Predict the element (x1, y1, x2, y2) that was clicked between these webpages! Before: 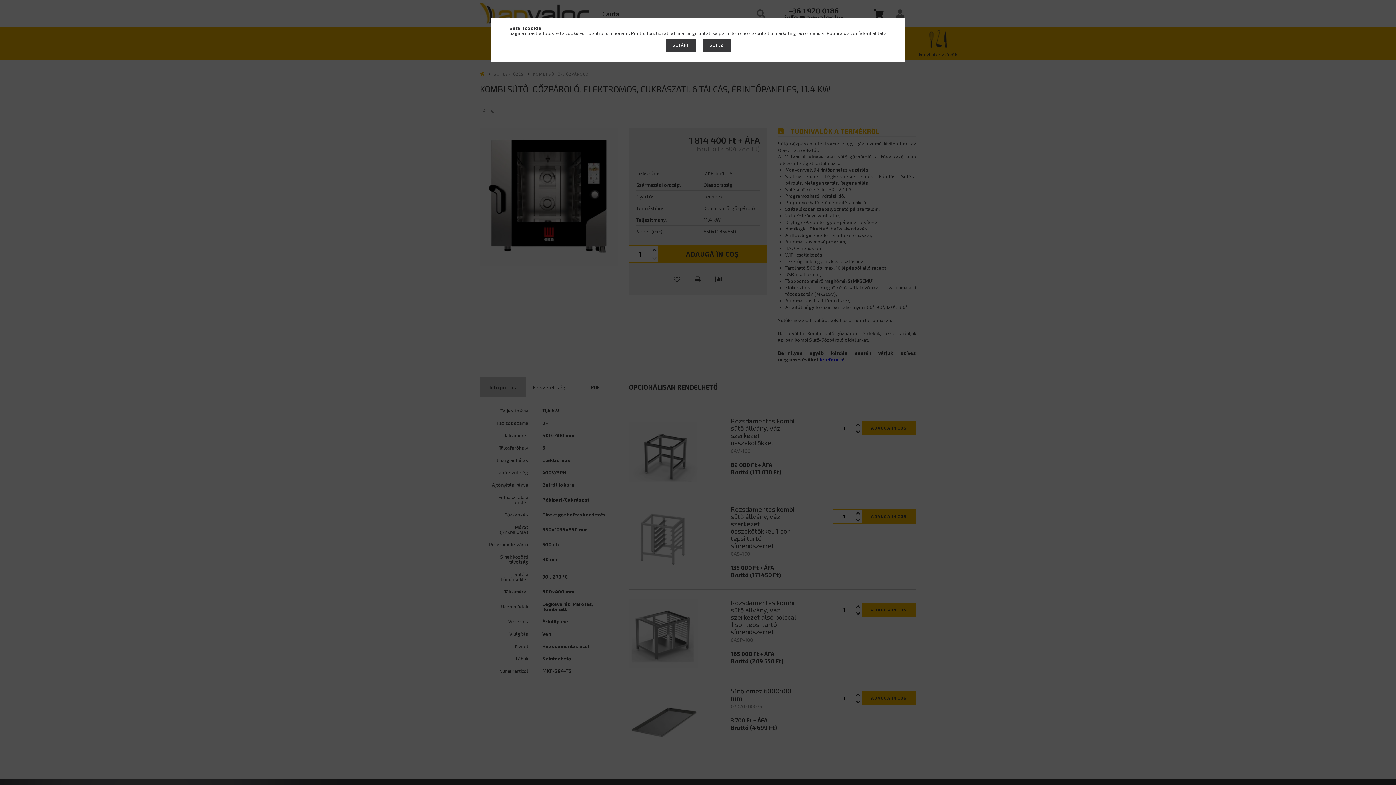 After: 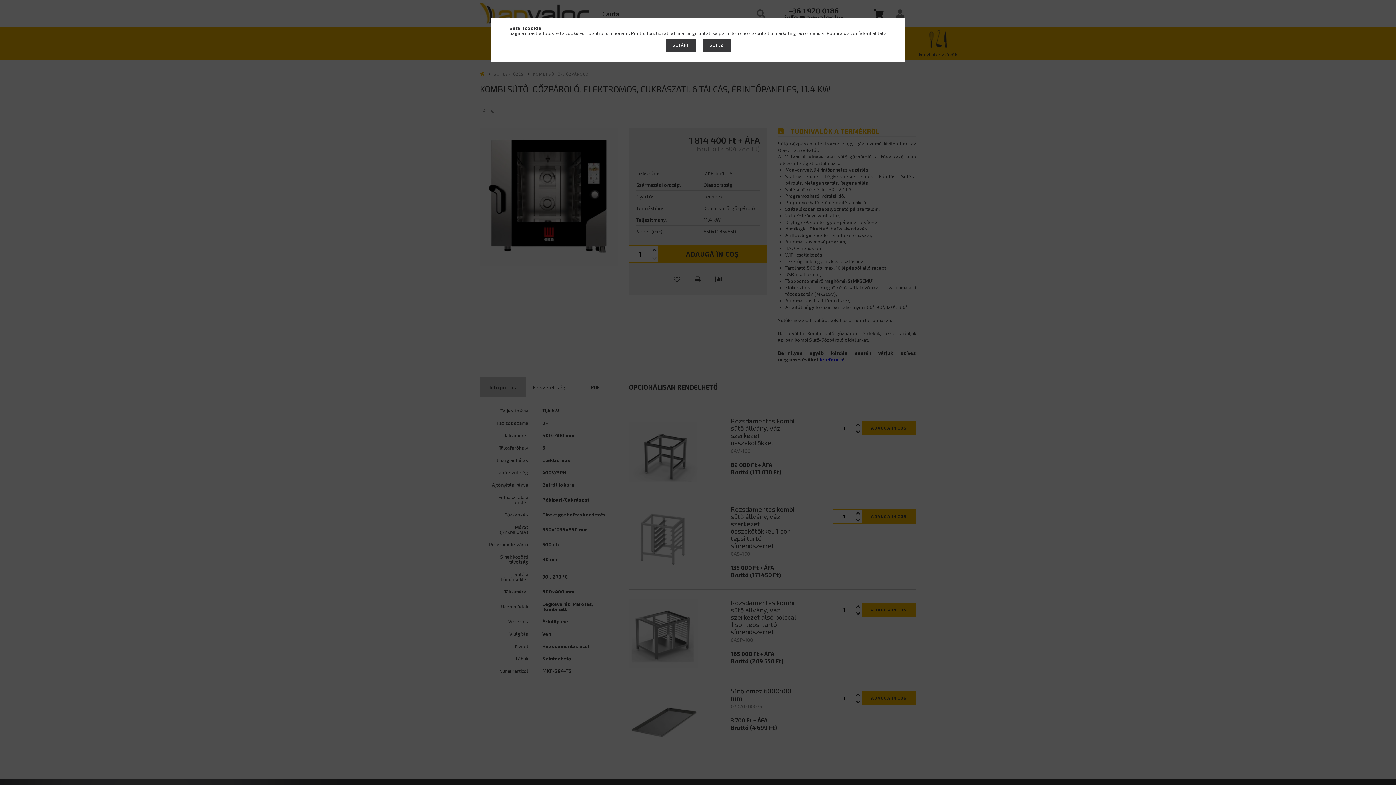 Action: bbox: (826, 30, 886, 36) label: Politica de confidentialitate